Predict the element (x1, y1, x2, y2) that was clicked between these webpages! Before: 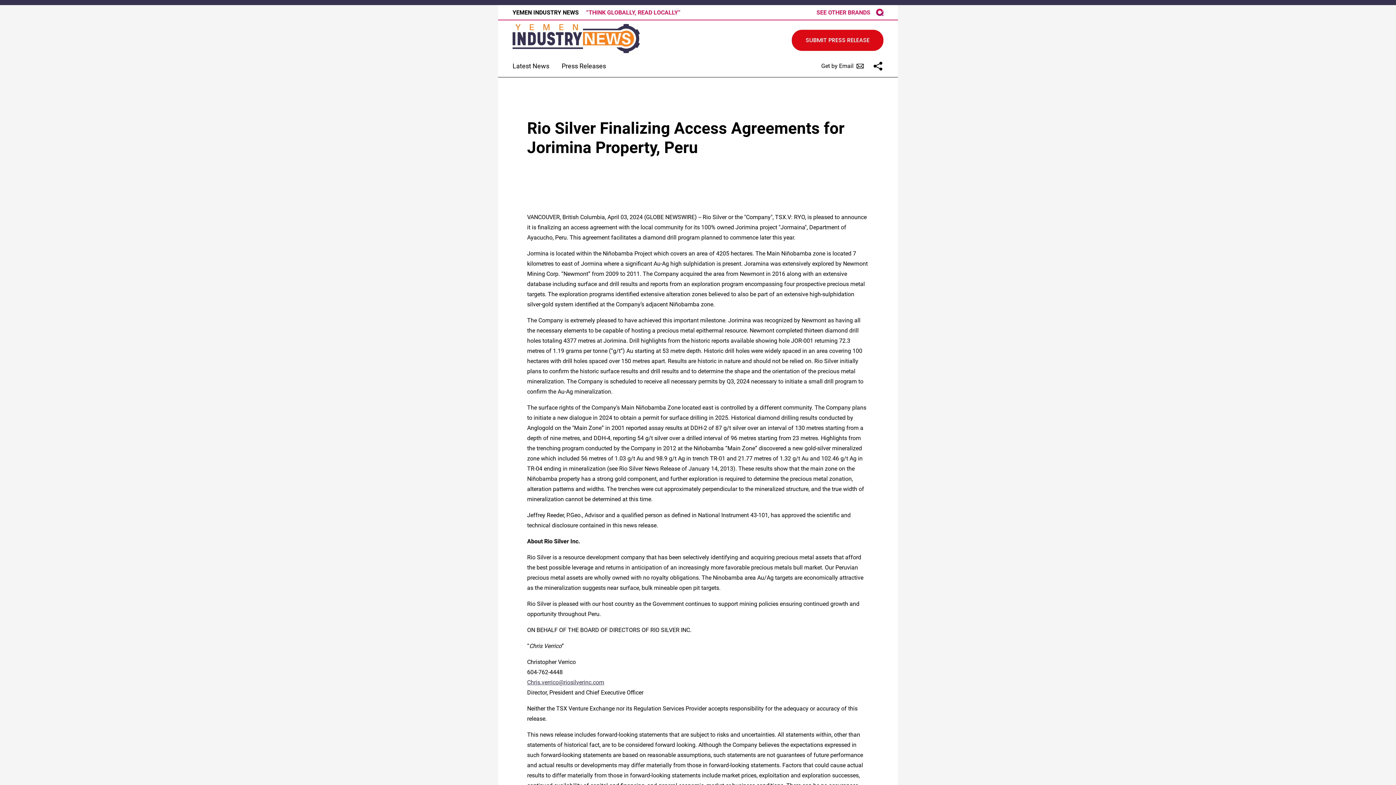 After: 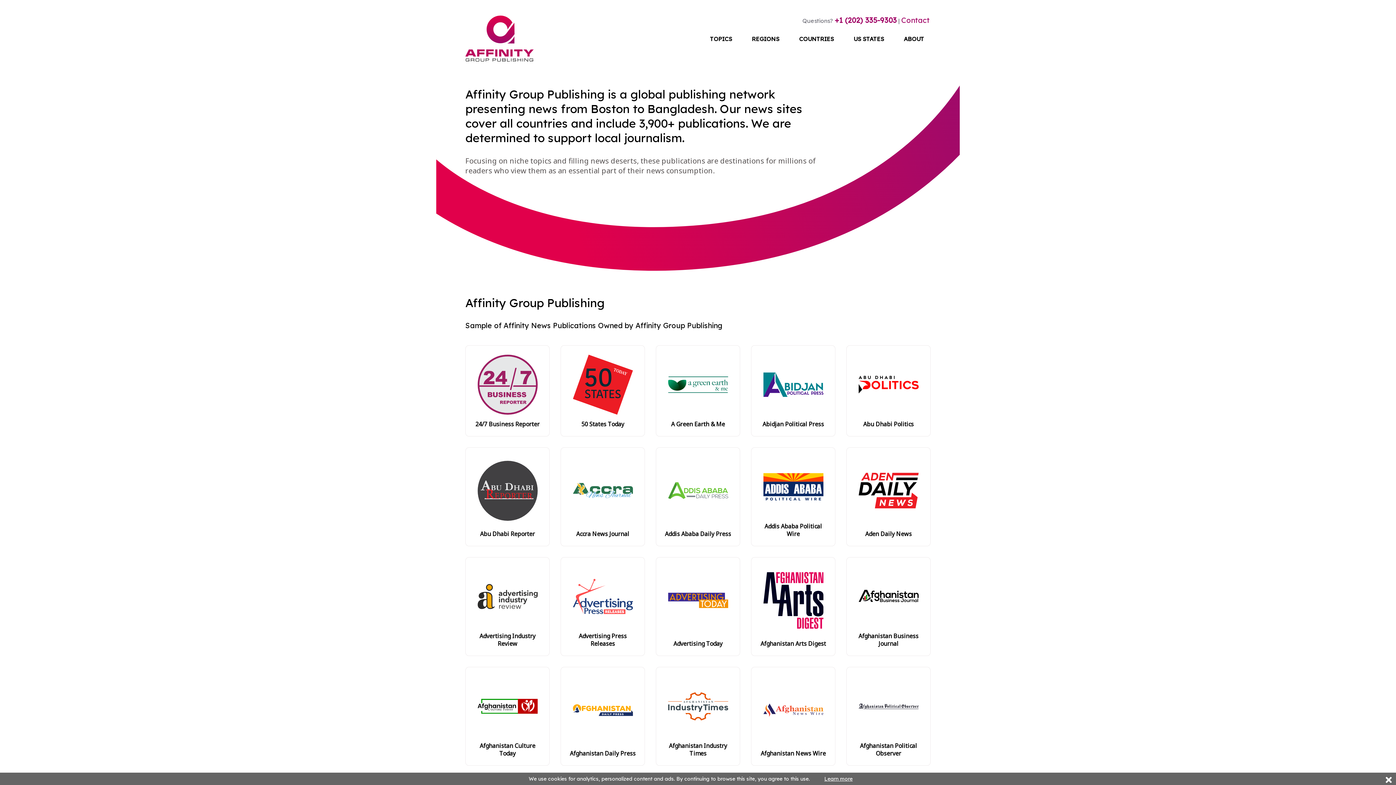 Action: label: AGP logo bbox: (876, 8, 883, 16)